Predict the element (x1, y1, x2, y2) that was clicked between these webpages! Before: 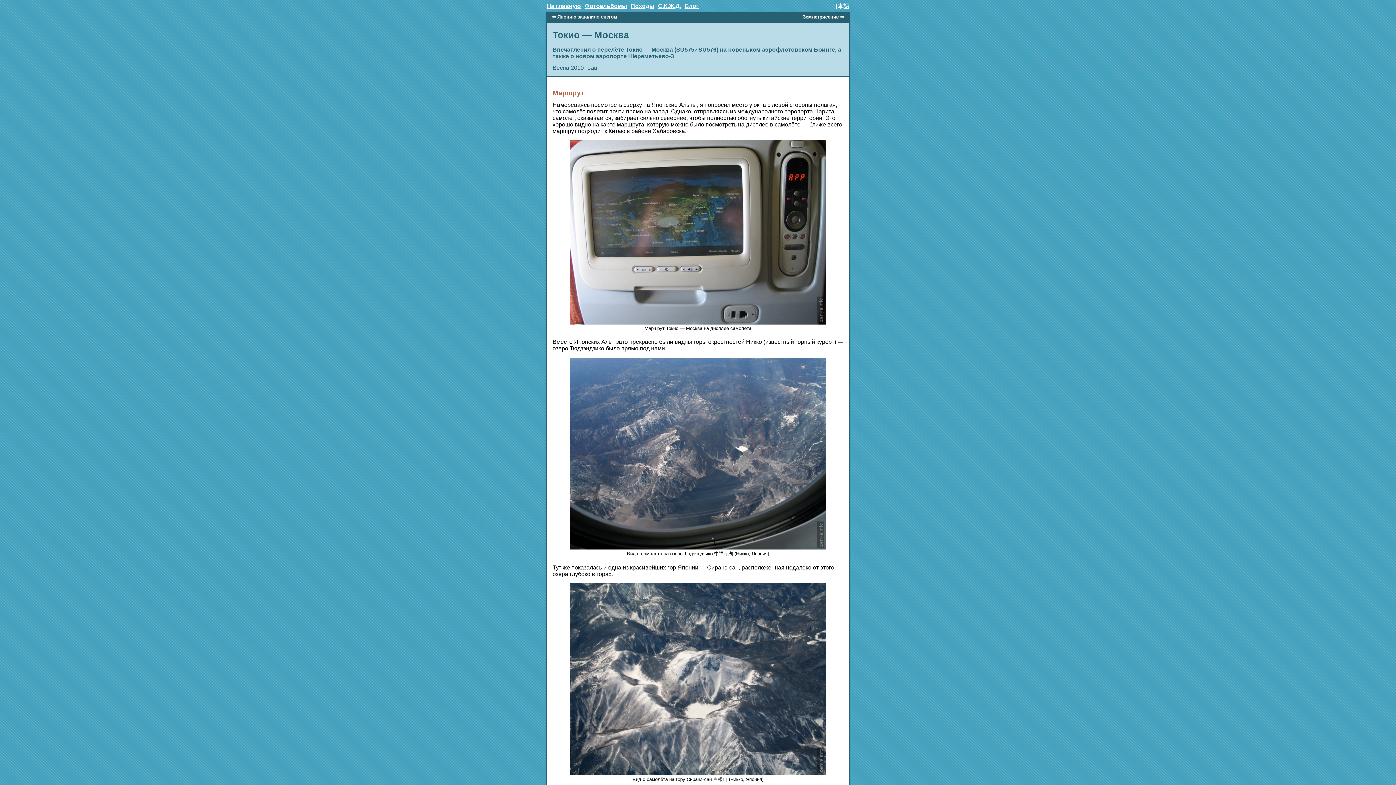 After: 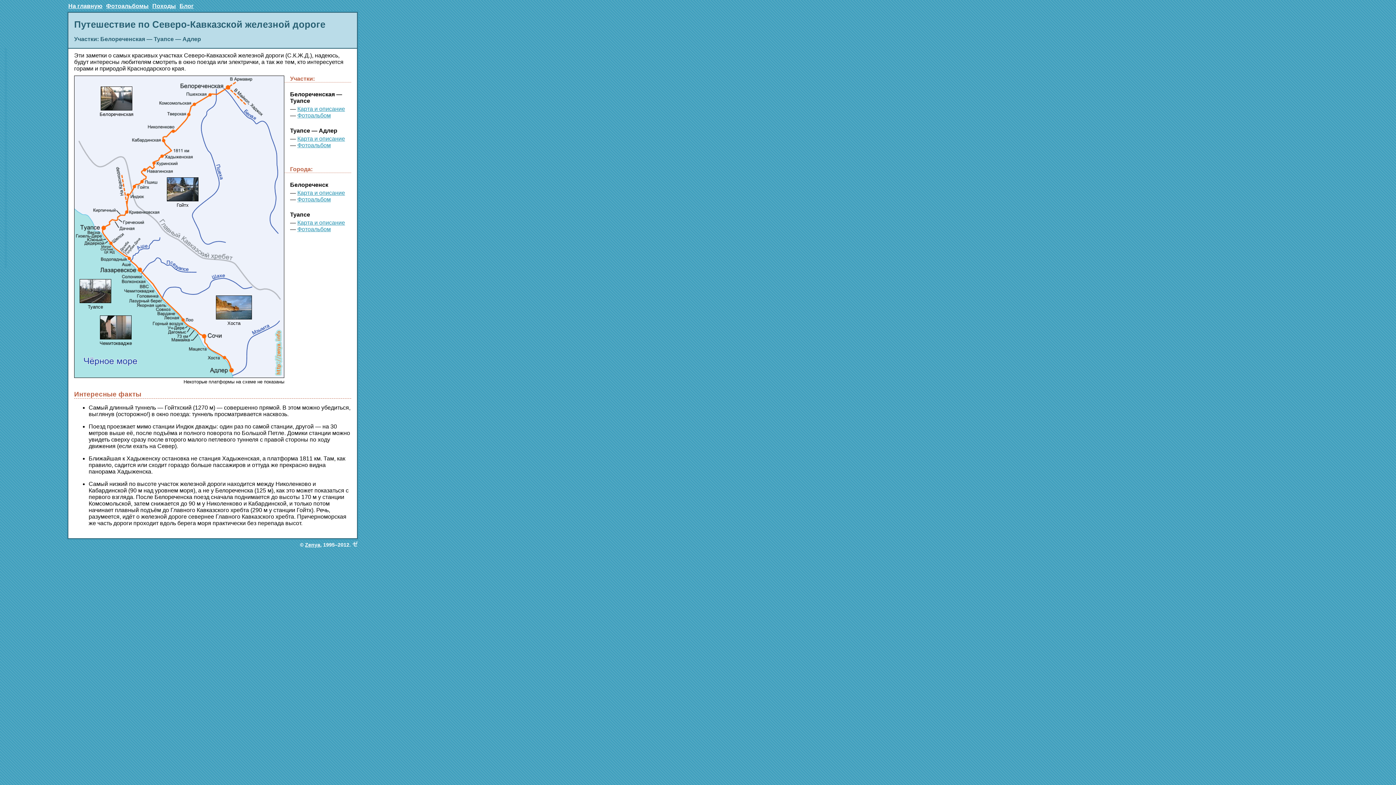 Action: label: С.К.Ж.Д. bbox: (656, 2, 682, 9)